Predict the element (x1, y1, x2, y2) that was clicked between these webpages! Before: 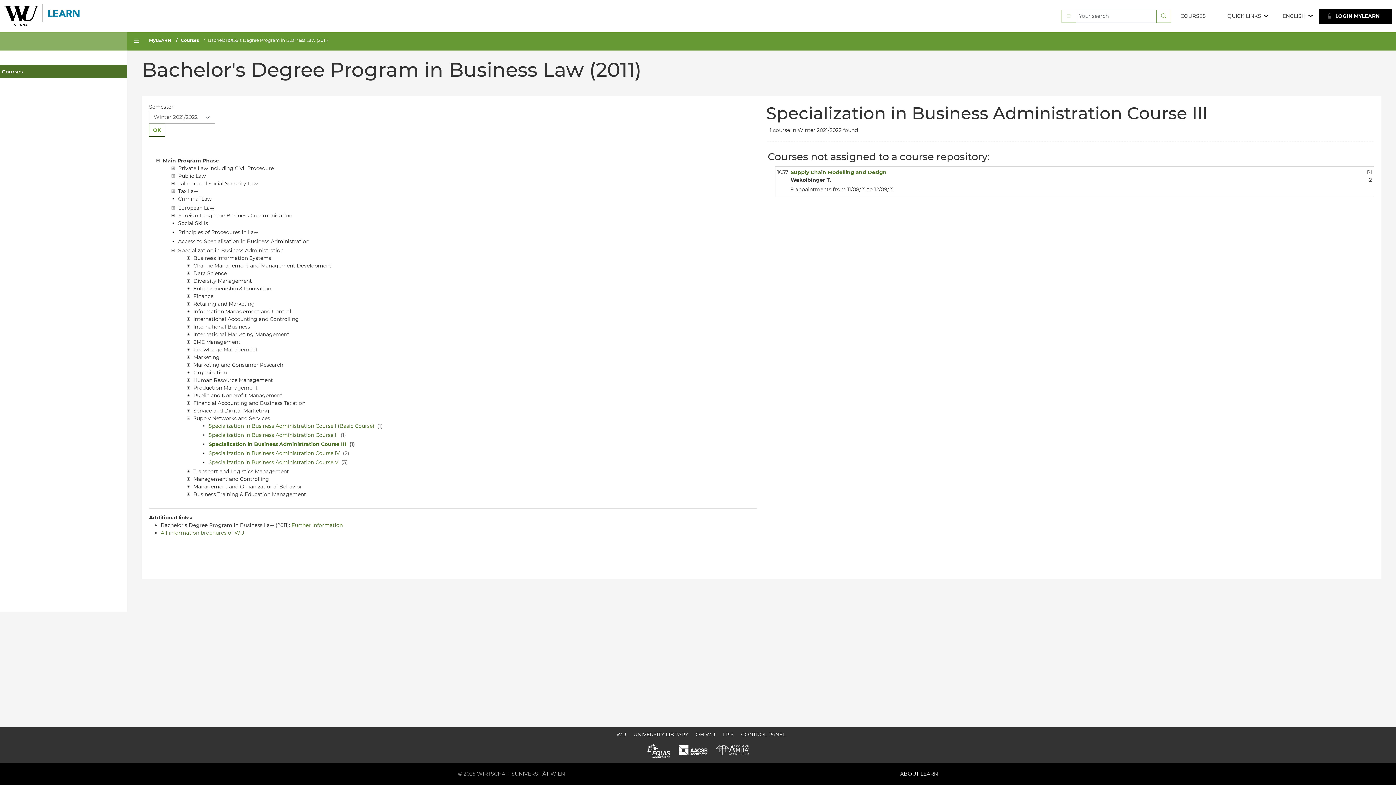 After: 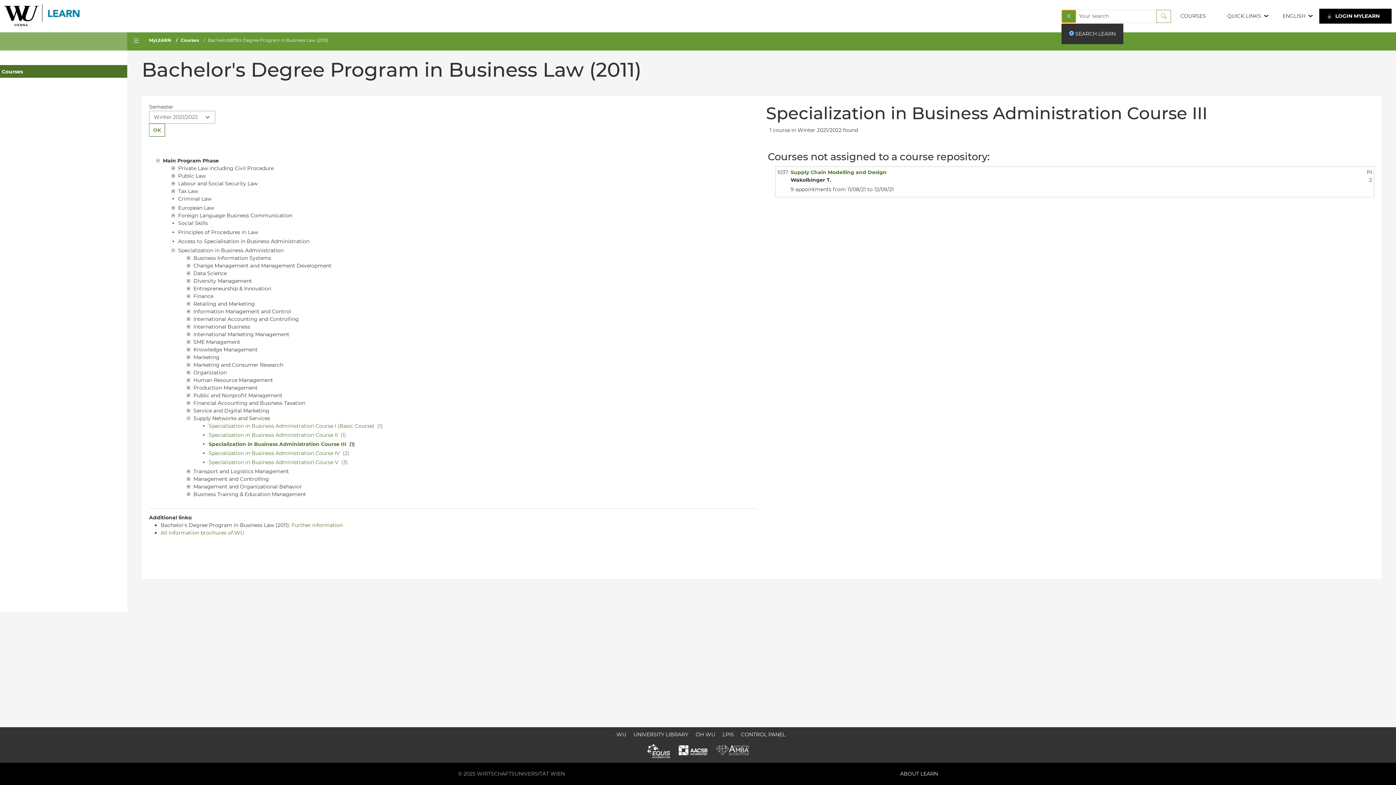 Action: bbox: (1061, 9, 1076, 22)